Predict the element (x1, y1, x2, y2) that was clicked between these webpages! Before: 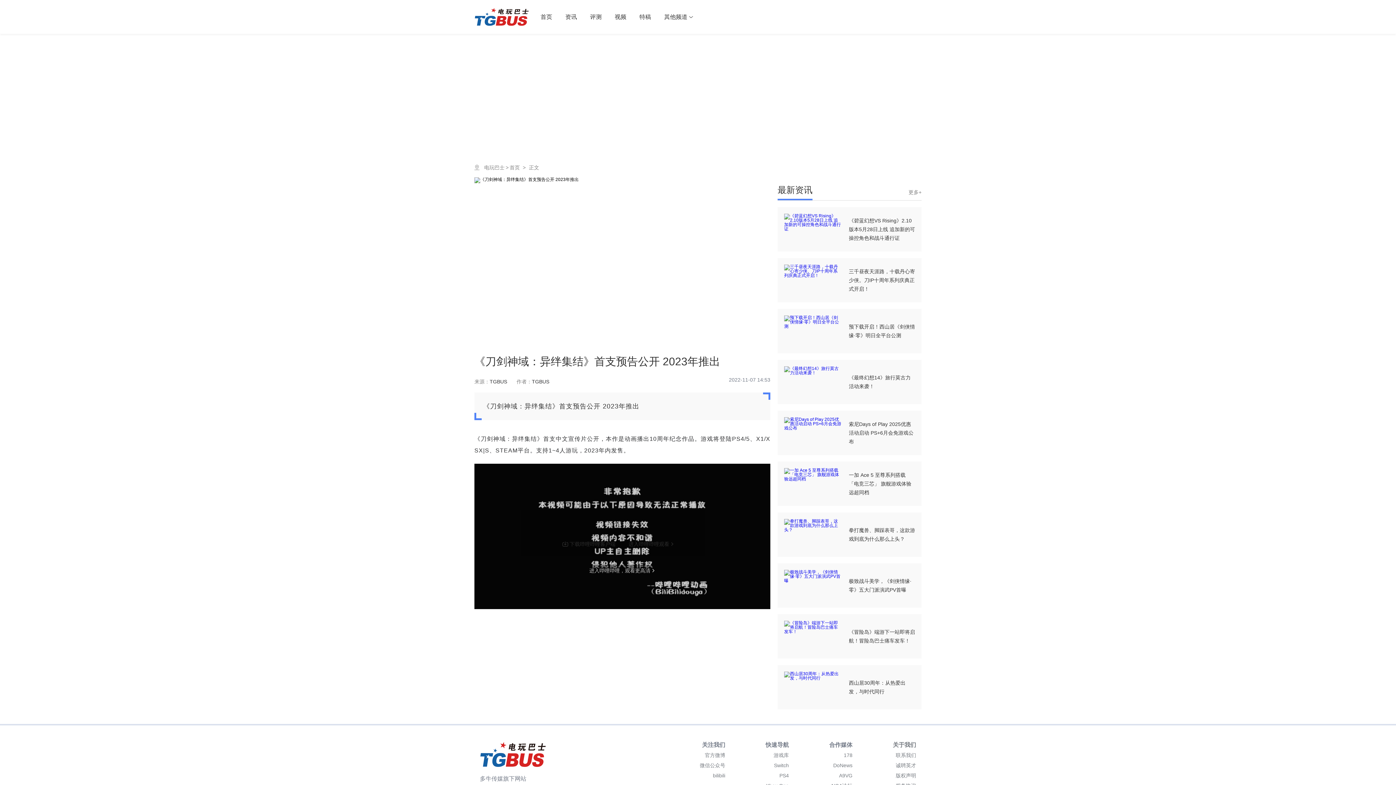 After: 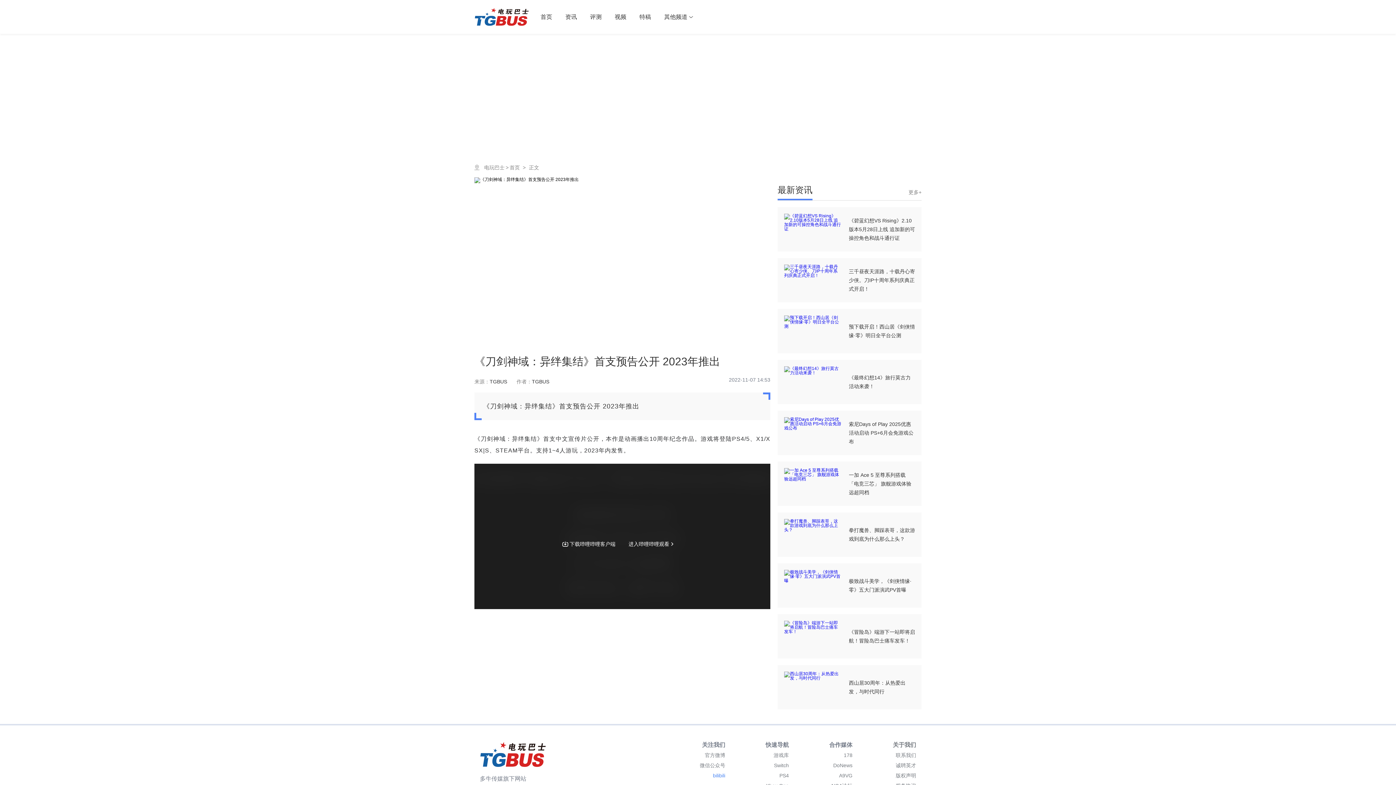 Action: label: bilibili bbox: (713, 770, 725, 781)